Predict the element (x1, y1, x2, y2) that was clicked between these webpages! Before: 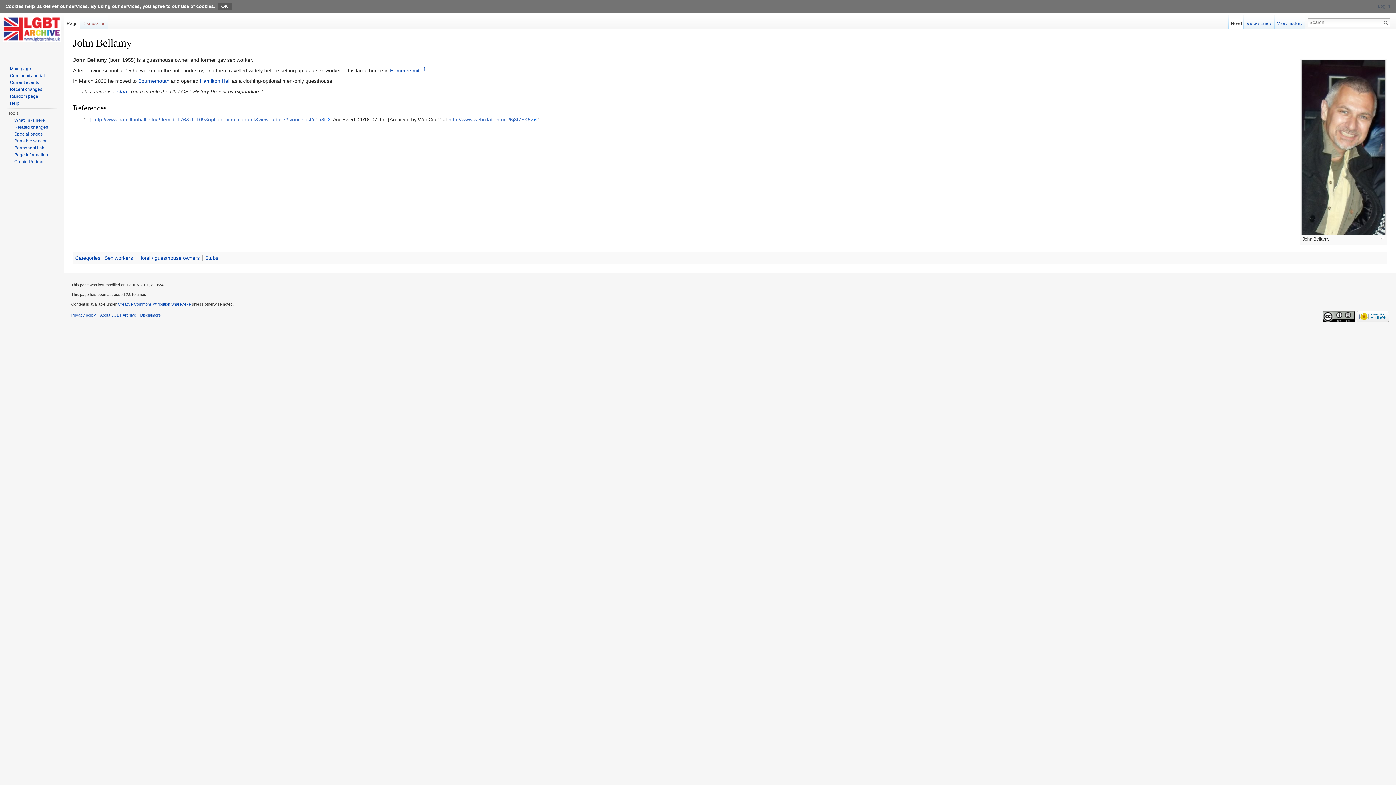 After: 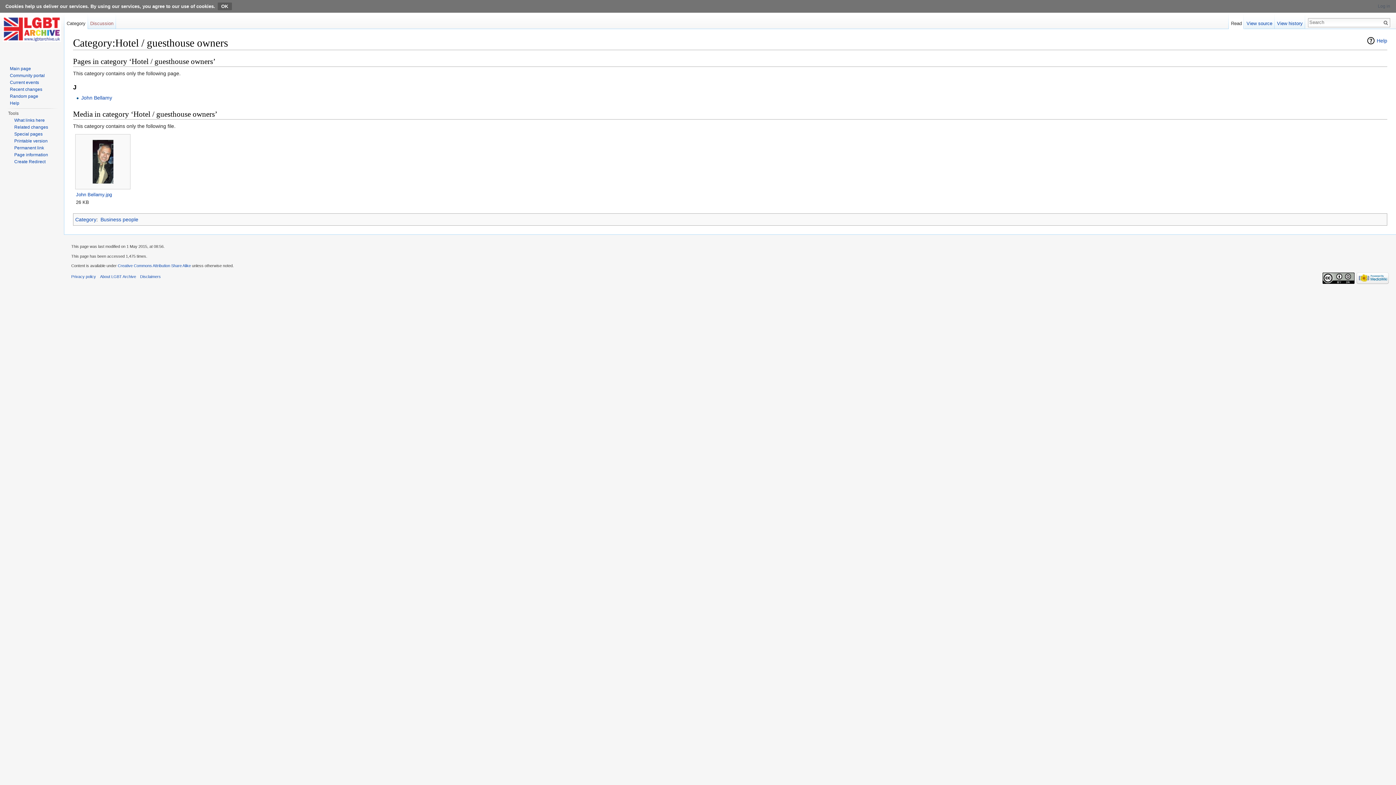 Action: bbox: (138, 255, 199, 260) label: Hotel / guesthouse owners